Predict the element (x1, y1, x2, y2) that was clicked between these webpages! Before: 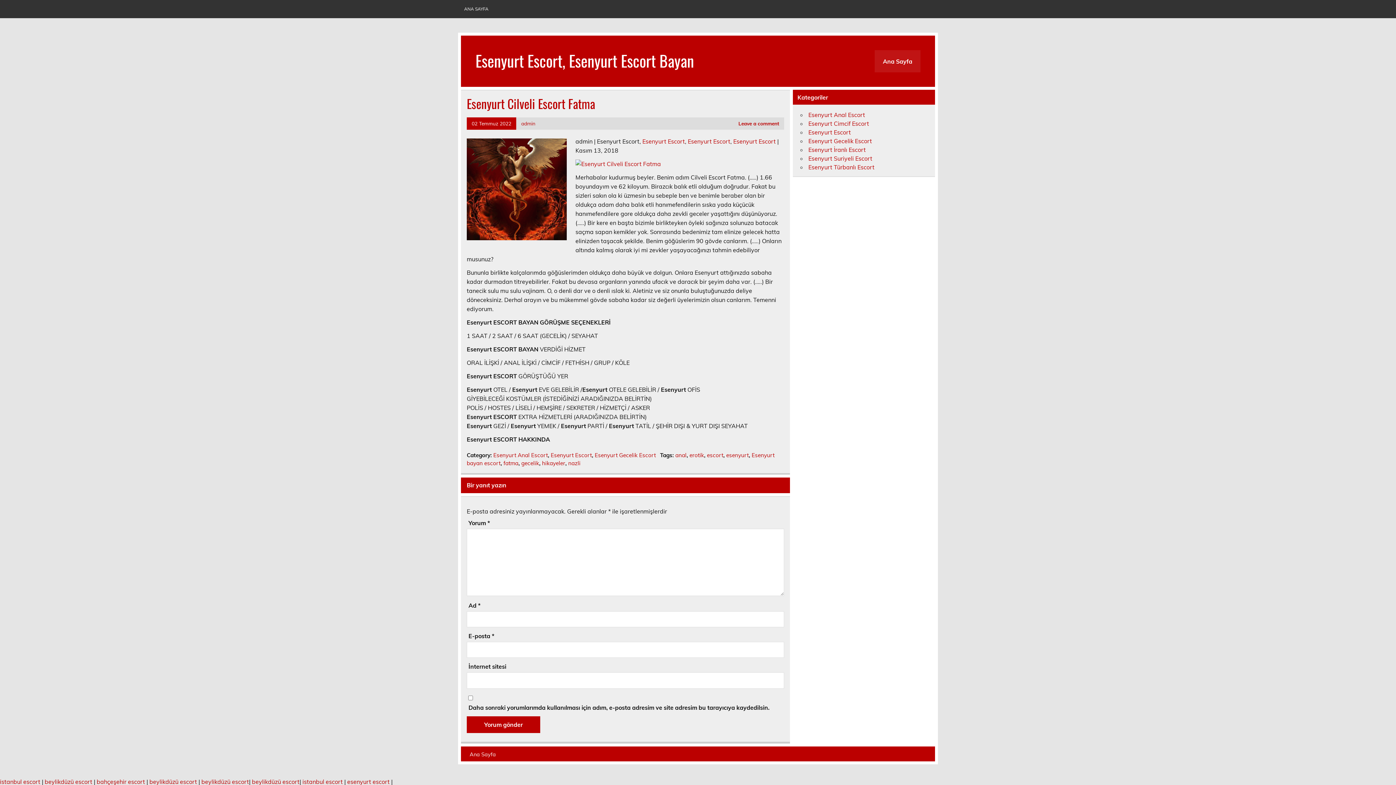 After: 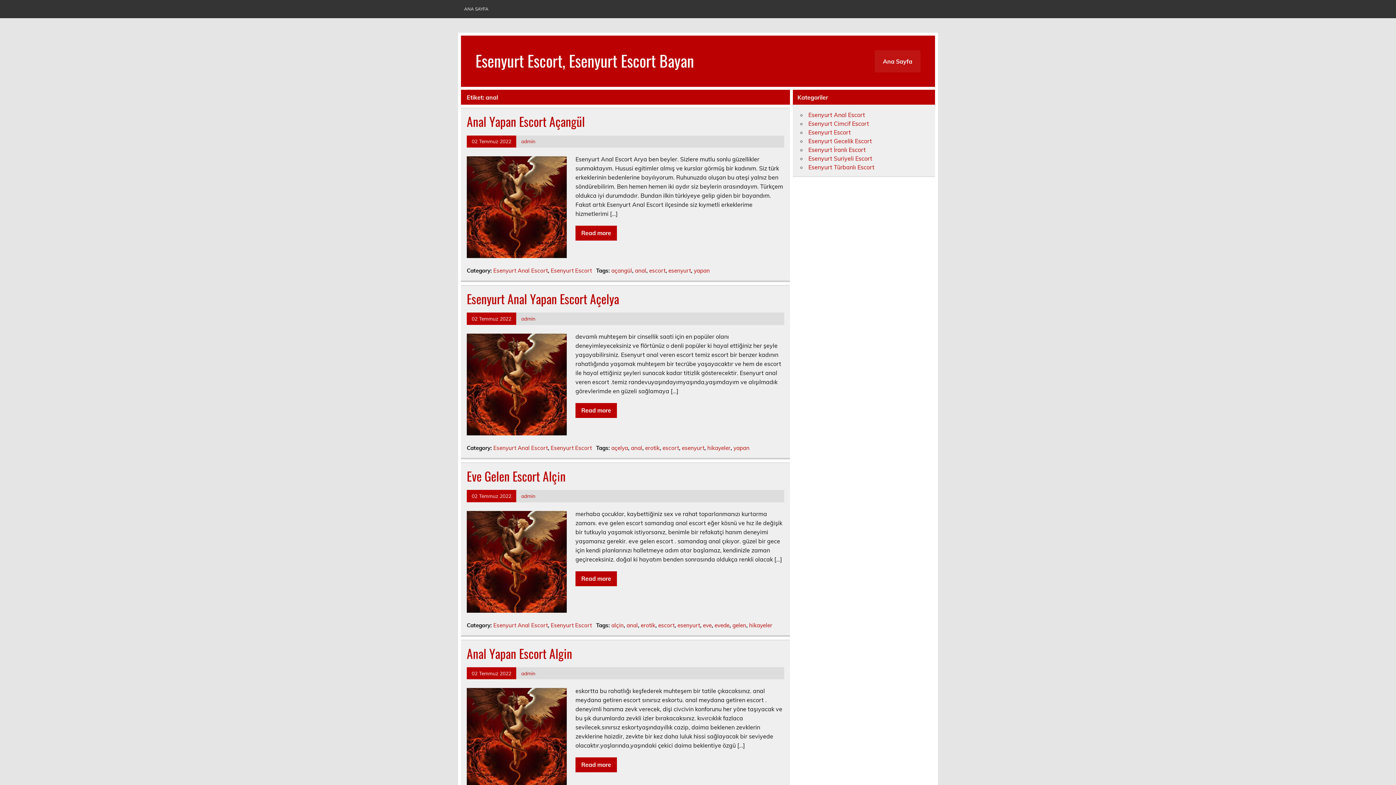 Action: bbox: (675, 451, 686, 458) label: anal